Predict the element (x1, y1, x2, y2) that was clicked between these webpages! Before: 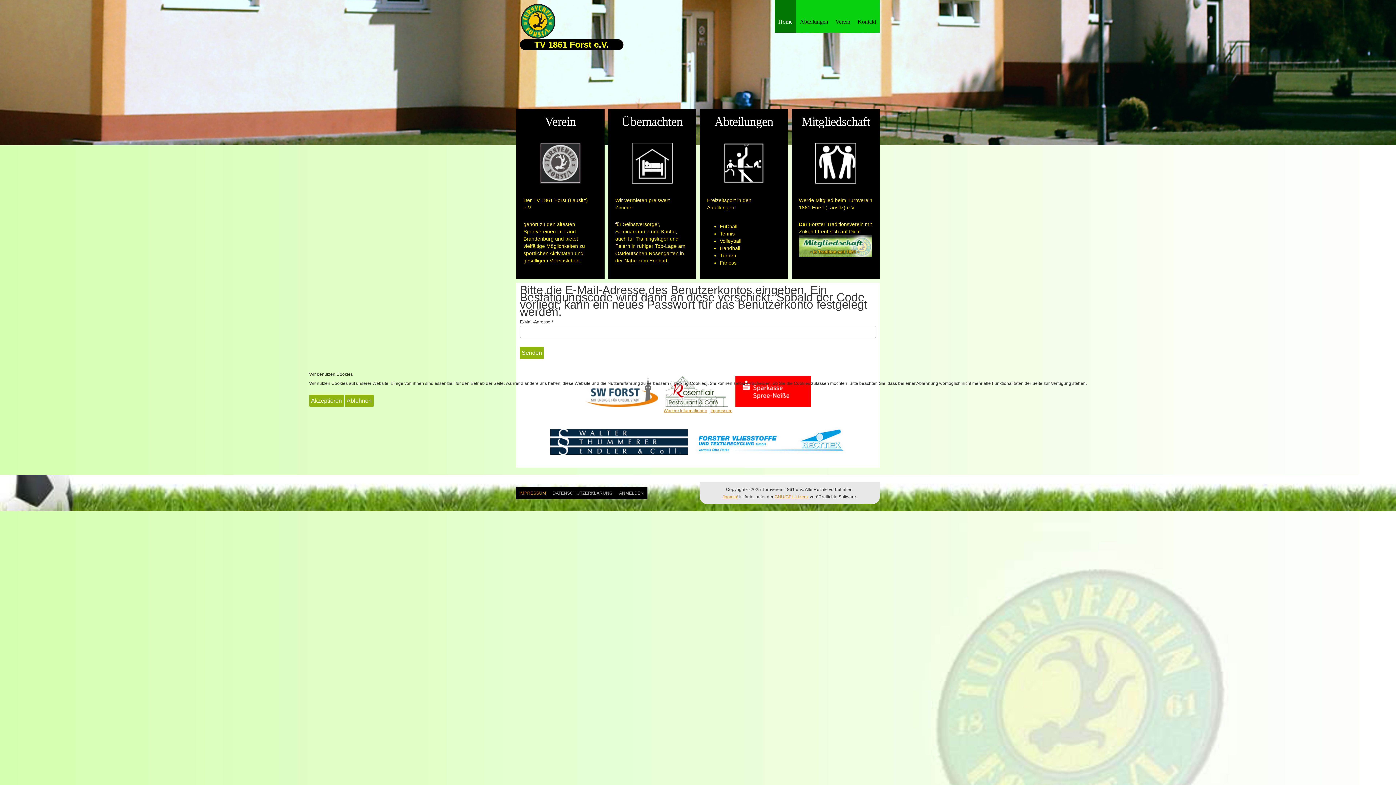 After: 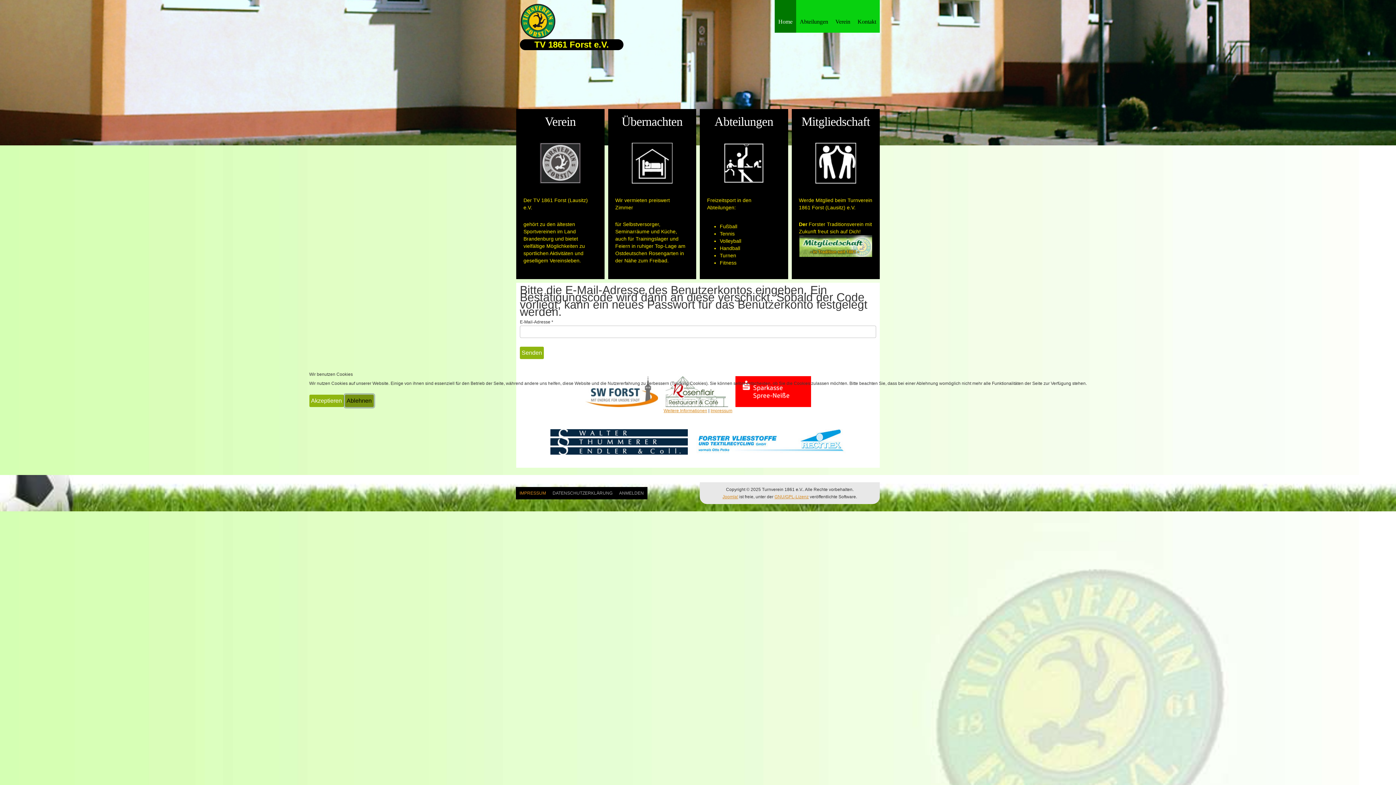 Action: bbox: (344, 394, 373, 407) label: Ablehnen